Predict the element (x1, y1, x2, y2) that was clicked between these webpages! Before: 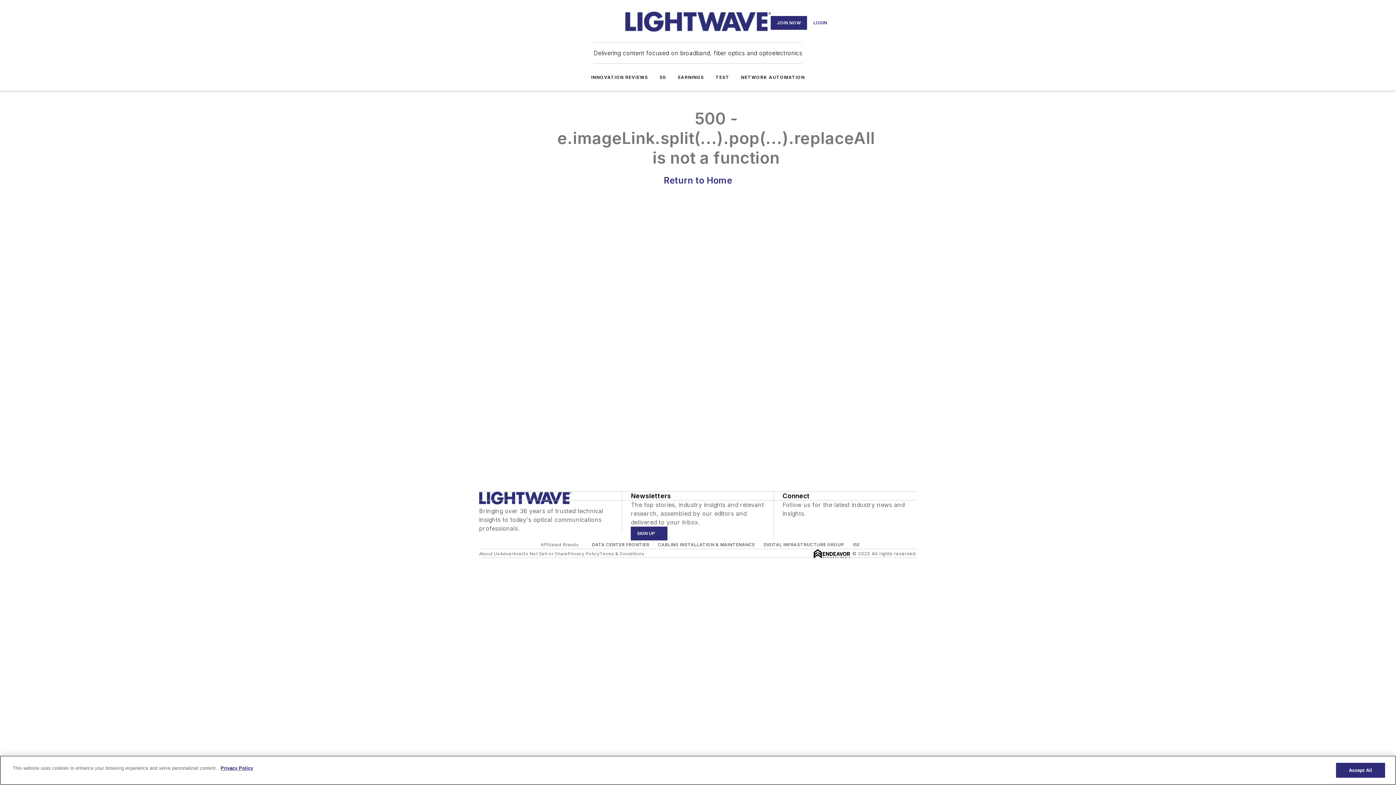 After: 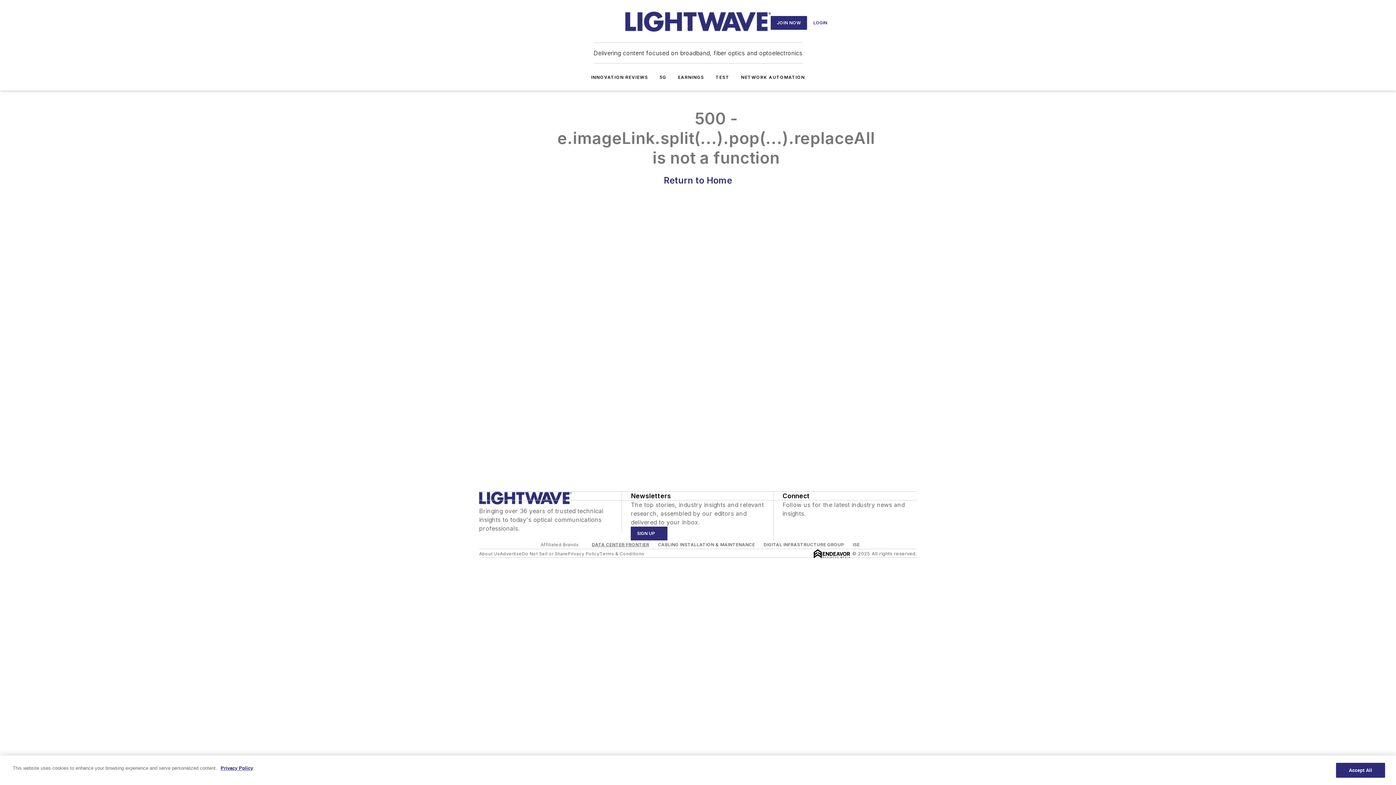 Action: label: DATA CENTER FRONTIER bbox: (591, 542, 649, 547)